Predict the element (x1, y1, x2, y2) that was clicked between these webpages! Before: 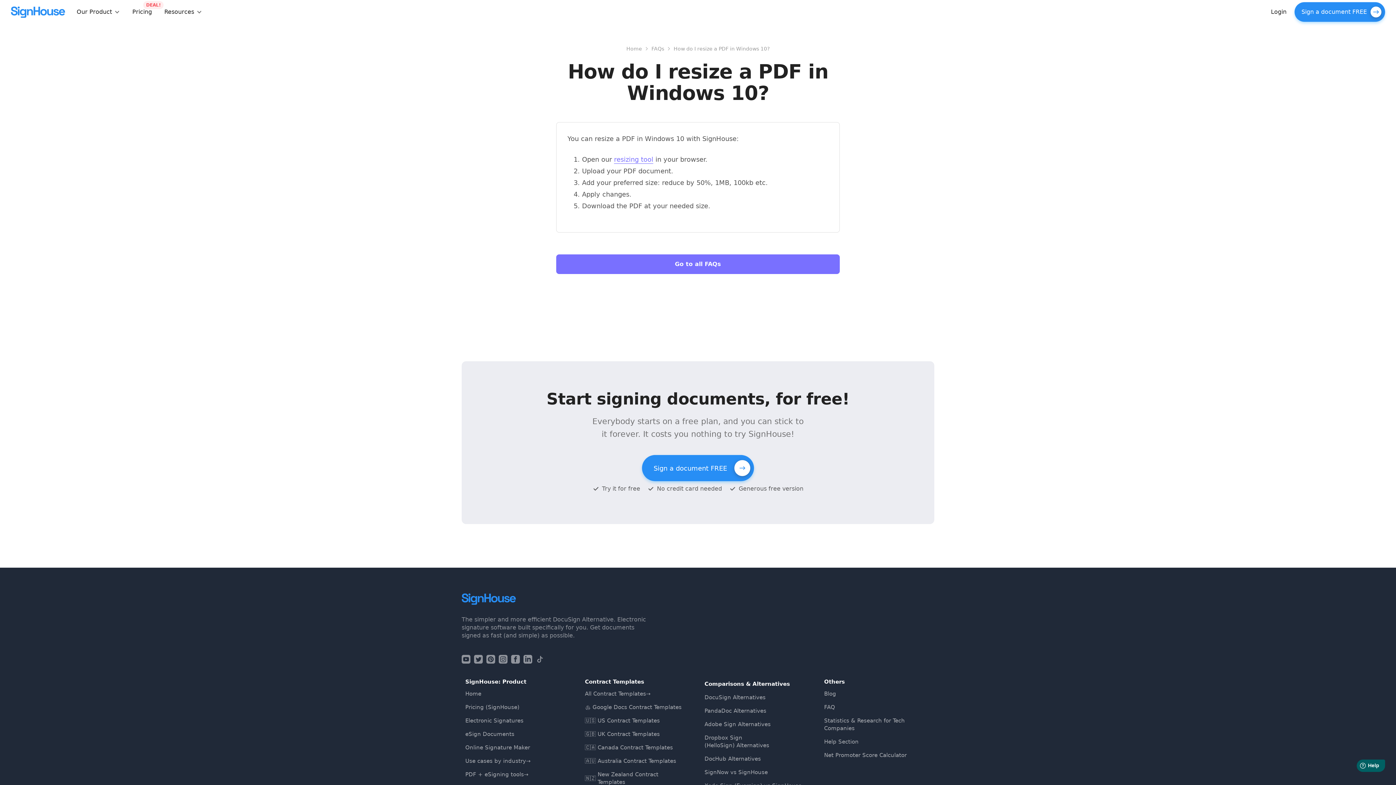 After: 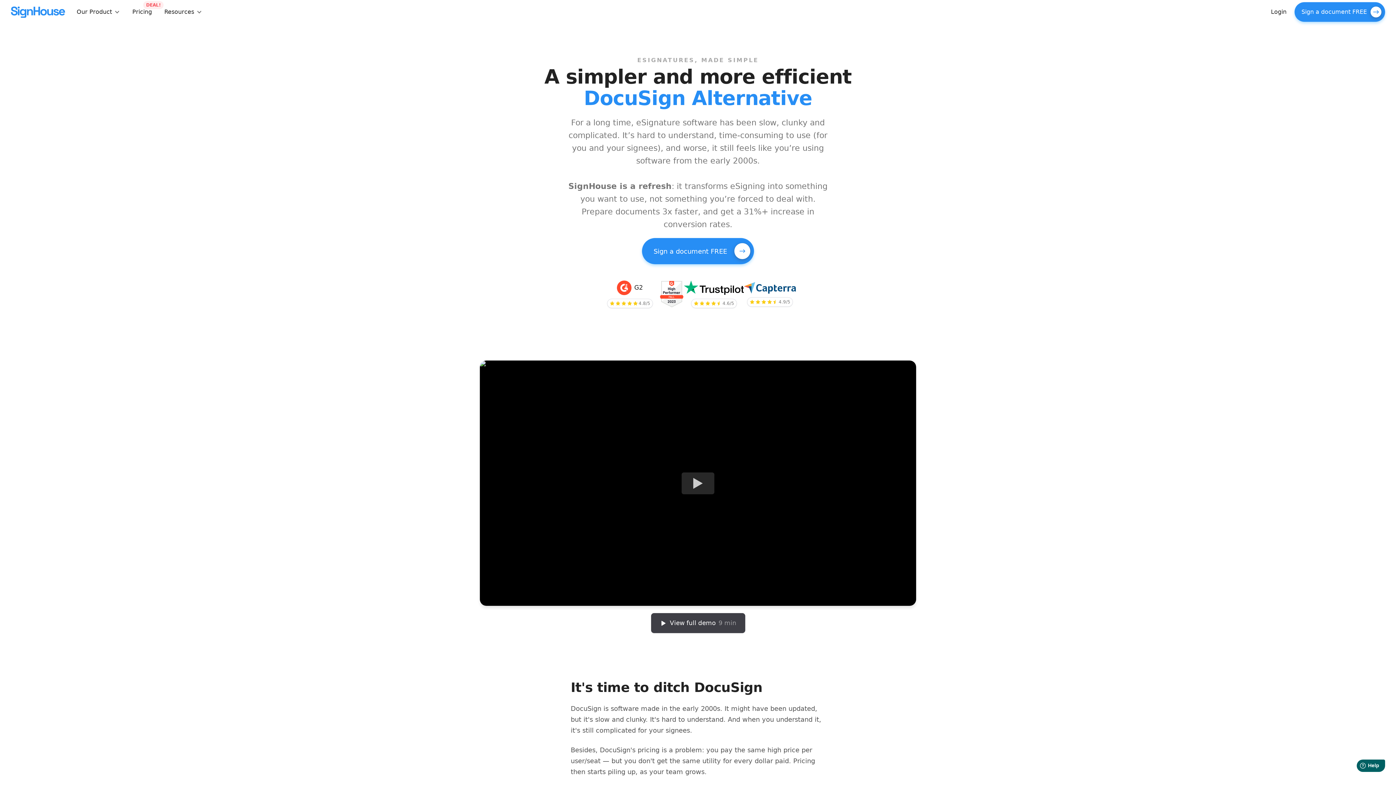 Action: bbox: (461, 688, 575, 700) label: Home